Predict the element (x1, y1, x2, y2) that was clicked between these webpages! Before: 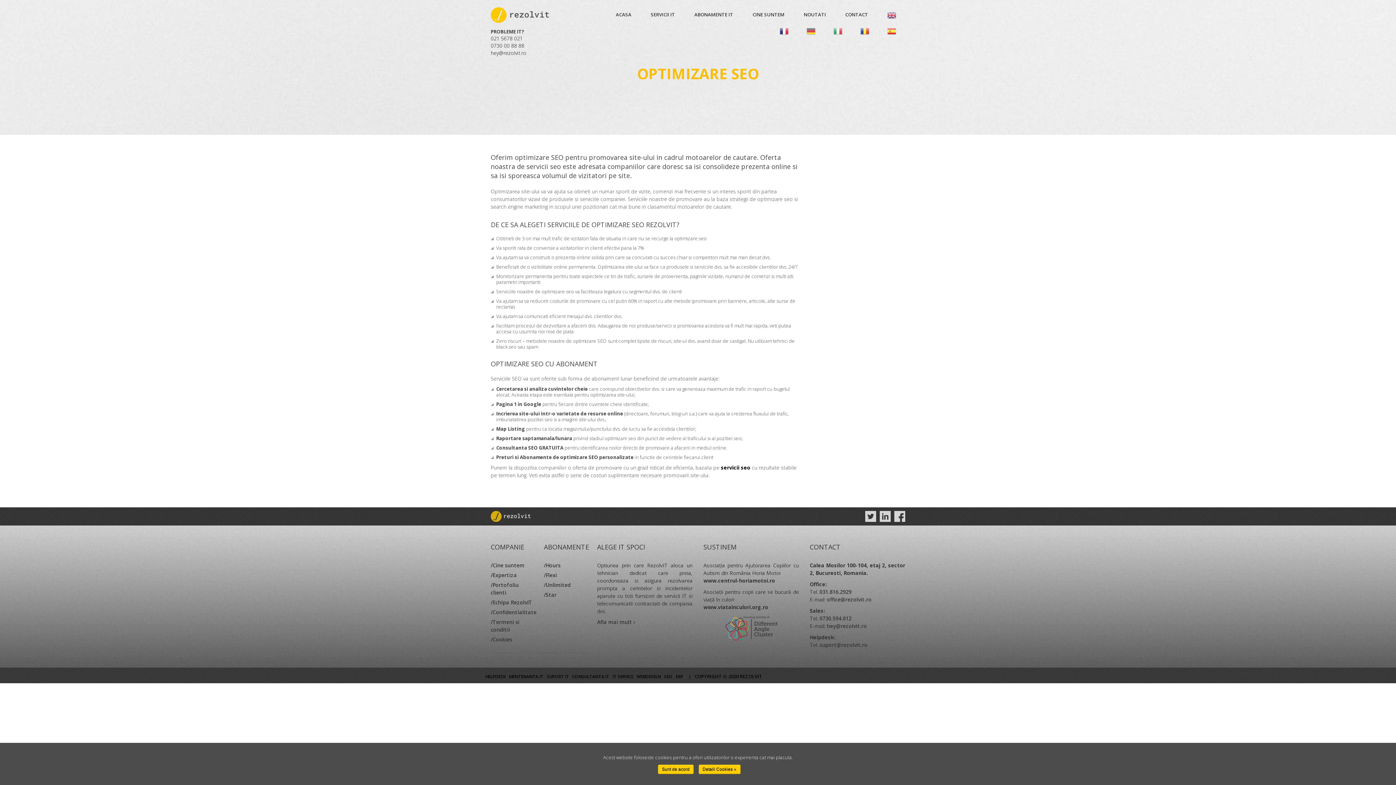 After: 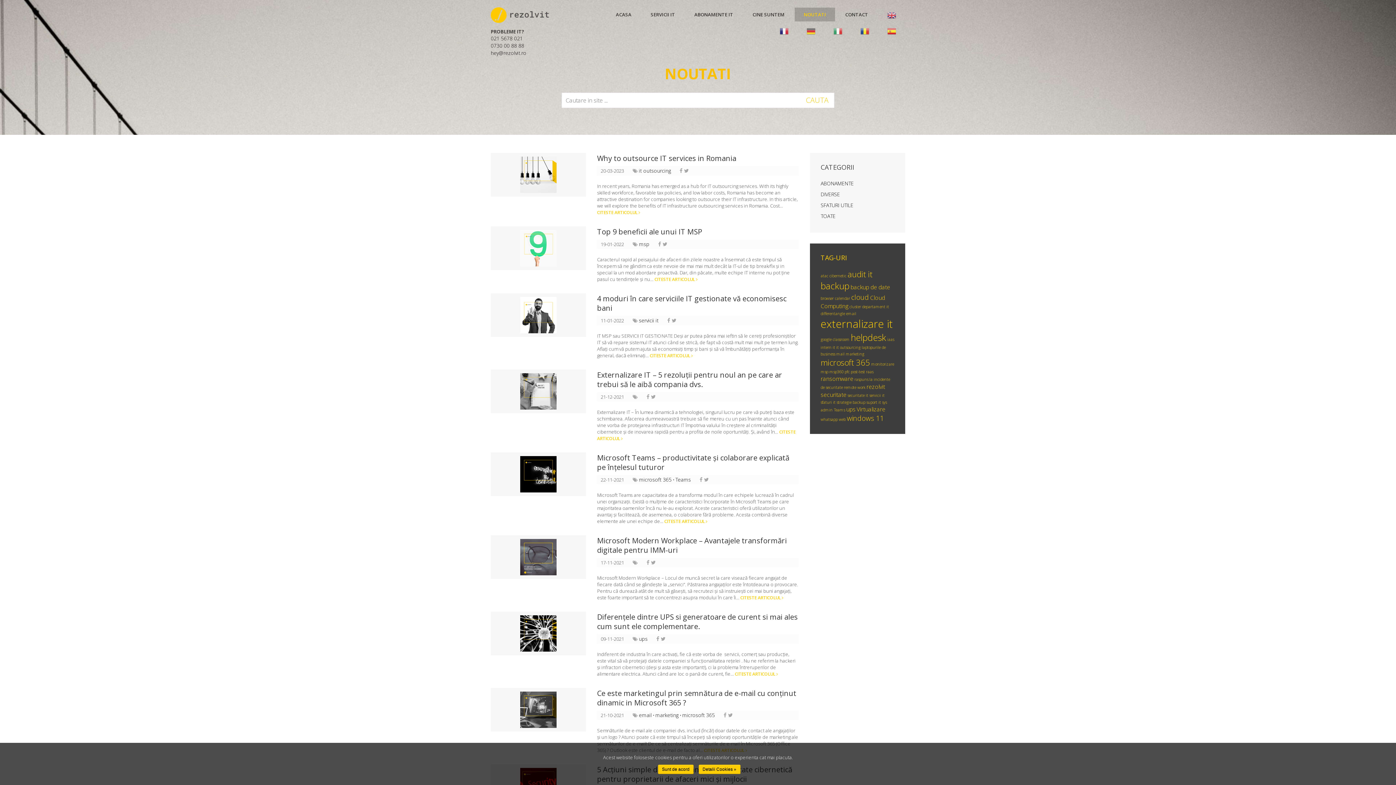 Action: bbox: (794, 7, 835, 21) label: NOUTATI